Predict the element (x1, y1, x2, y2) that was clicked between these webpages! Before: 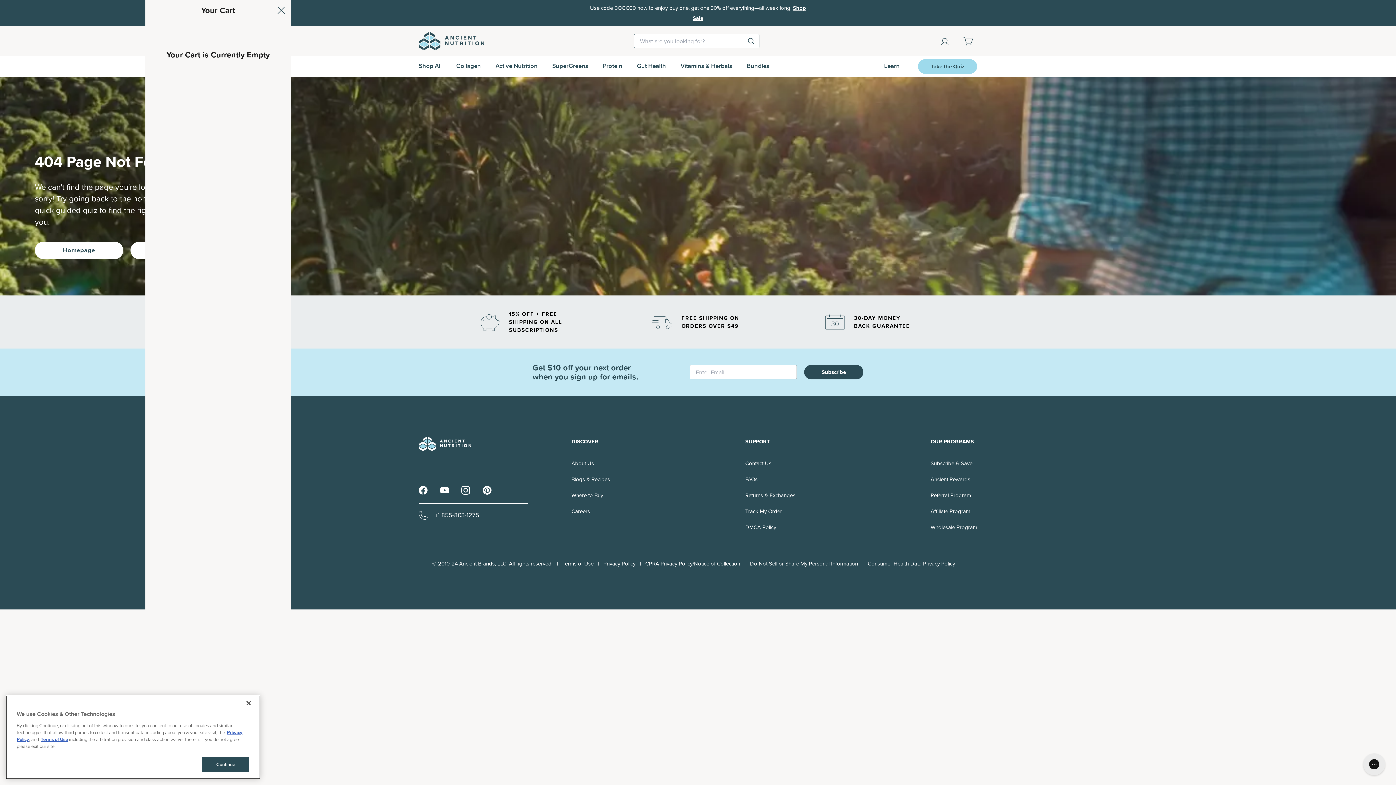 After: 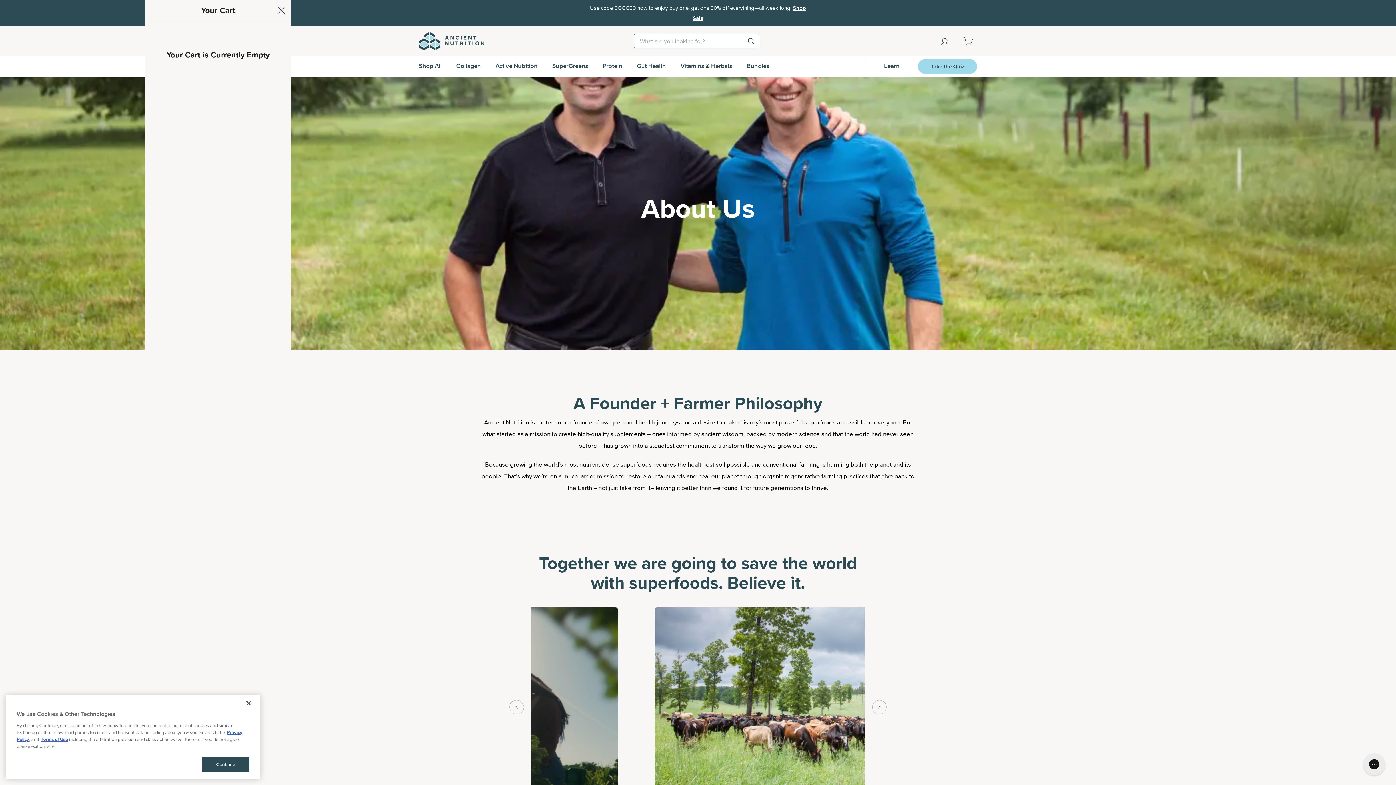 Action: bbox: (571, 458, 610, 468) label: About Us